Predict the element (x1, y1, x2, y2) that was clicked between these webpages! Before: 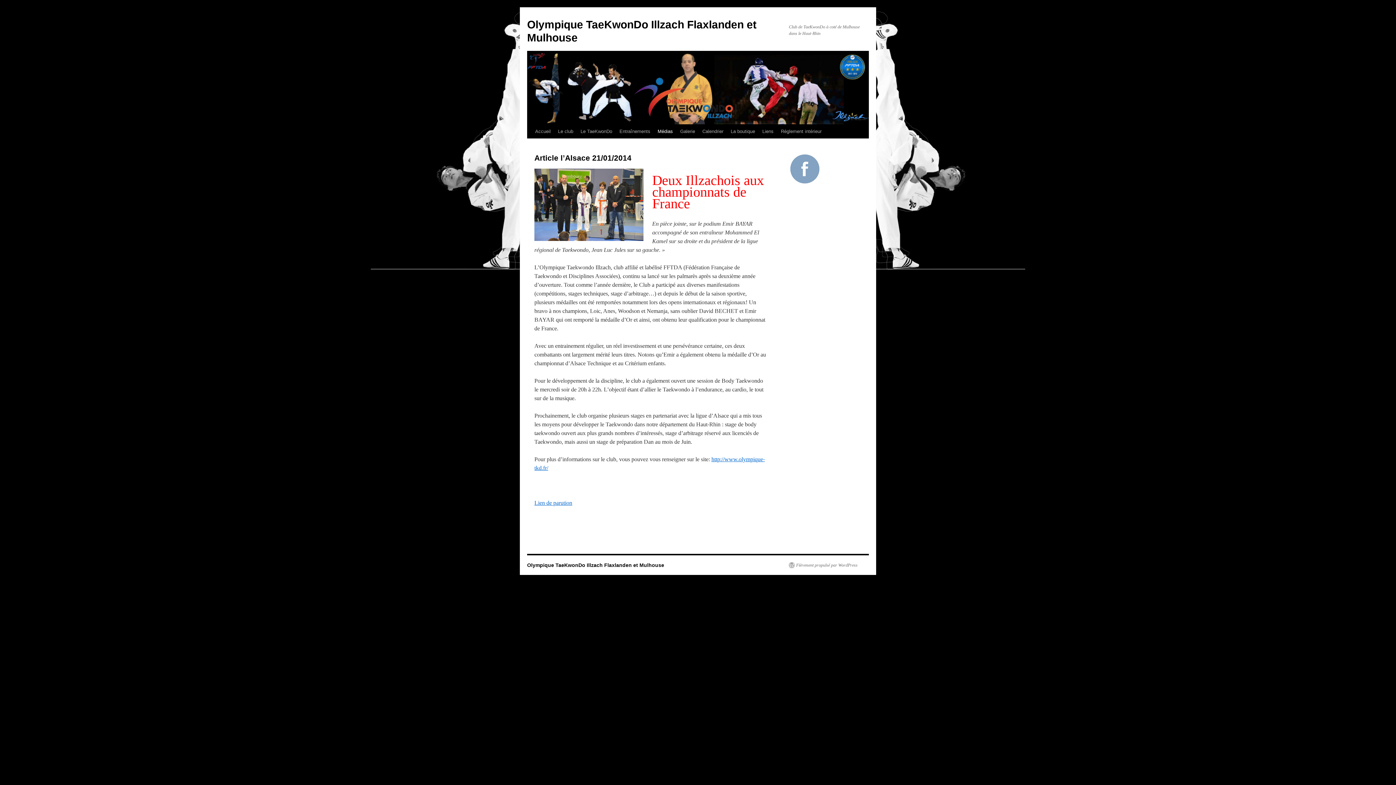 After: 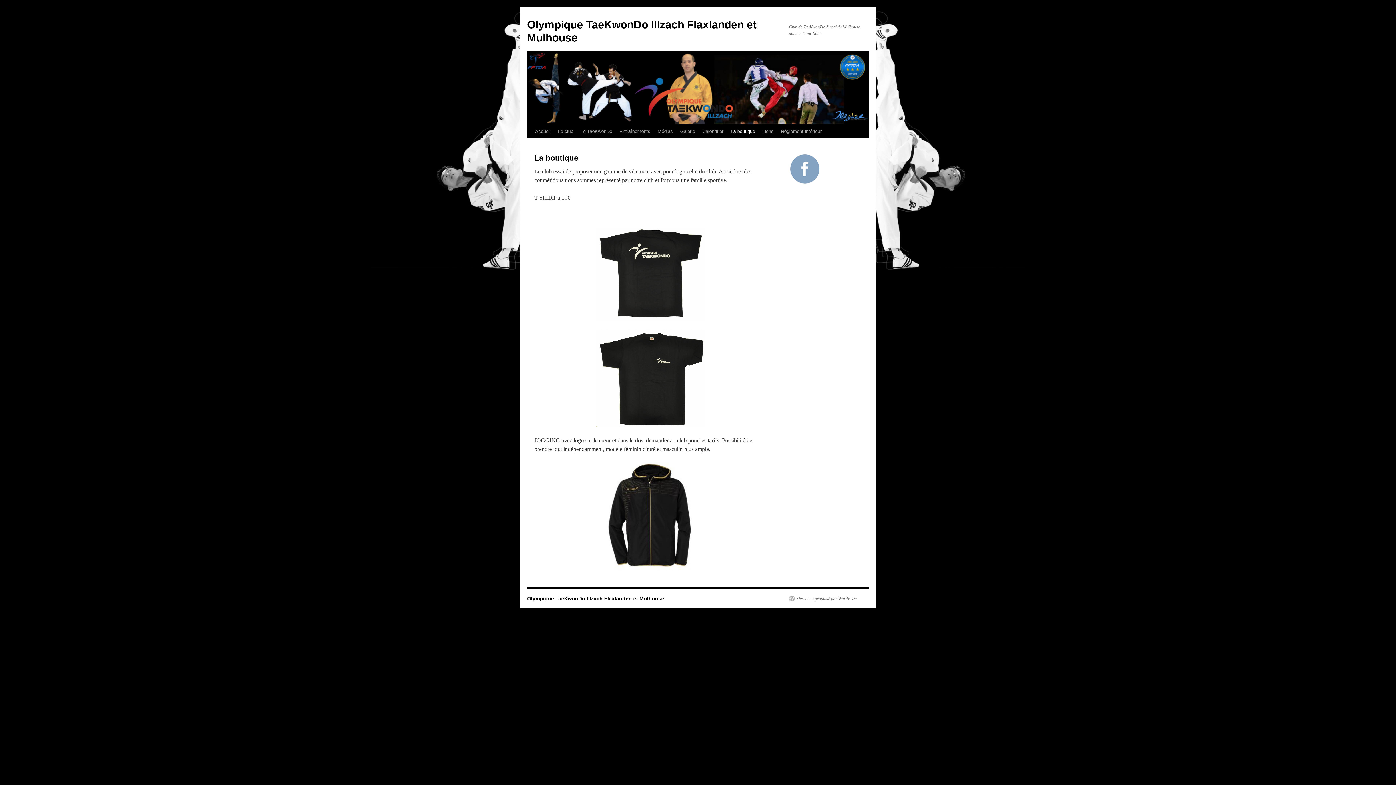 Action: label: La boutique bbox: (727, 124, 758, 138)